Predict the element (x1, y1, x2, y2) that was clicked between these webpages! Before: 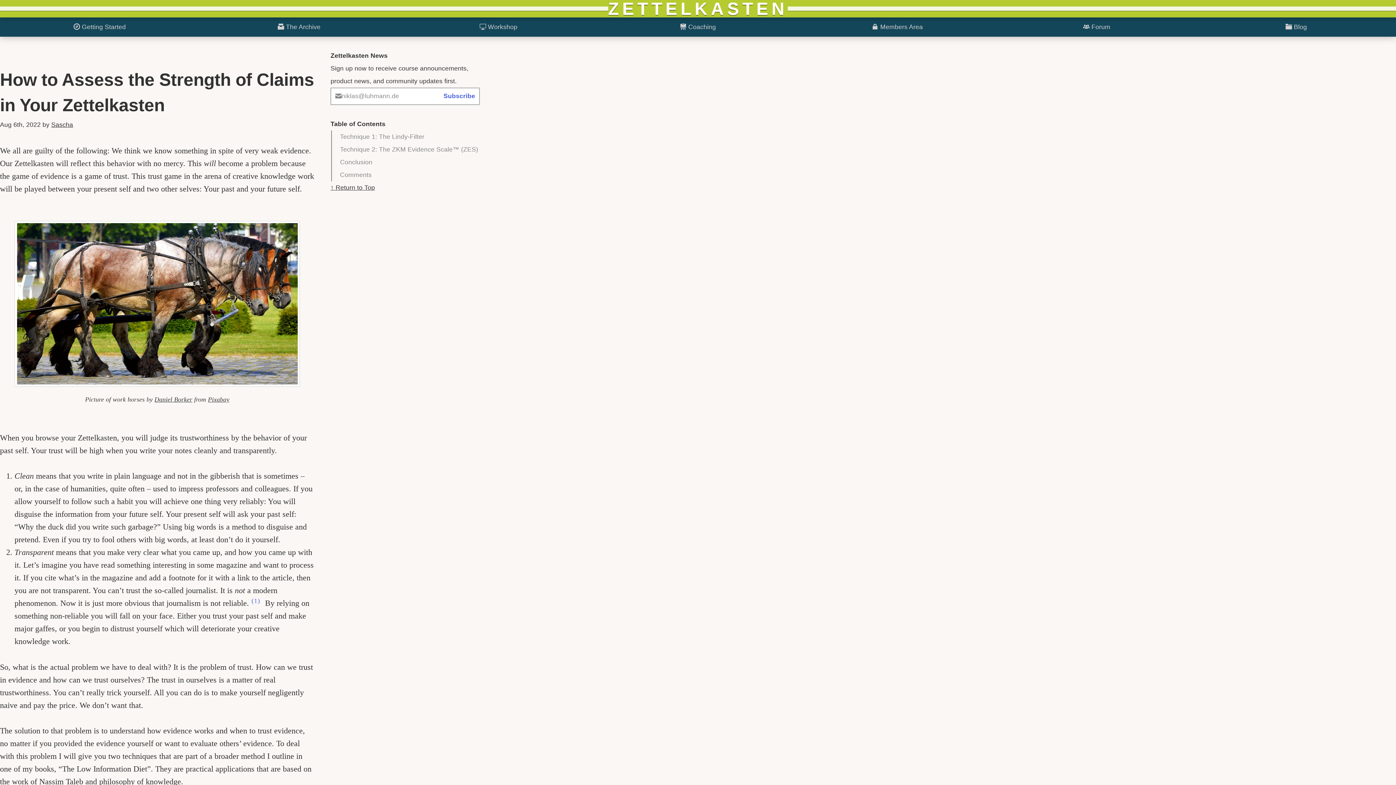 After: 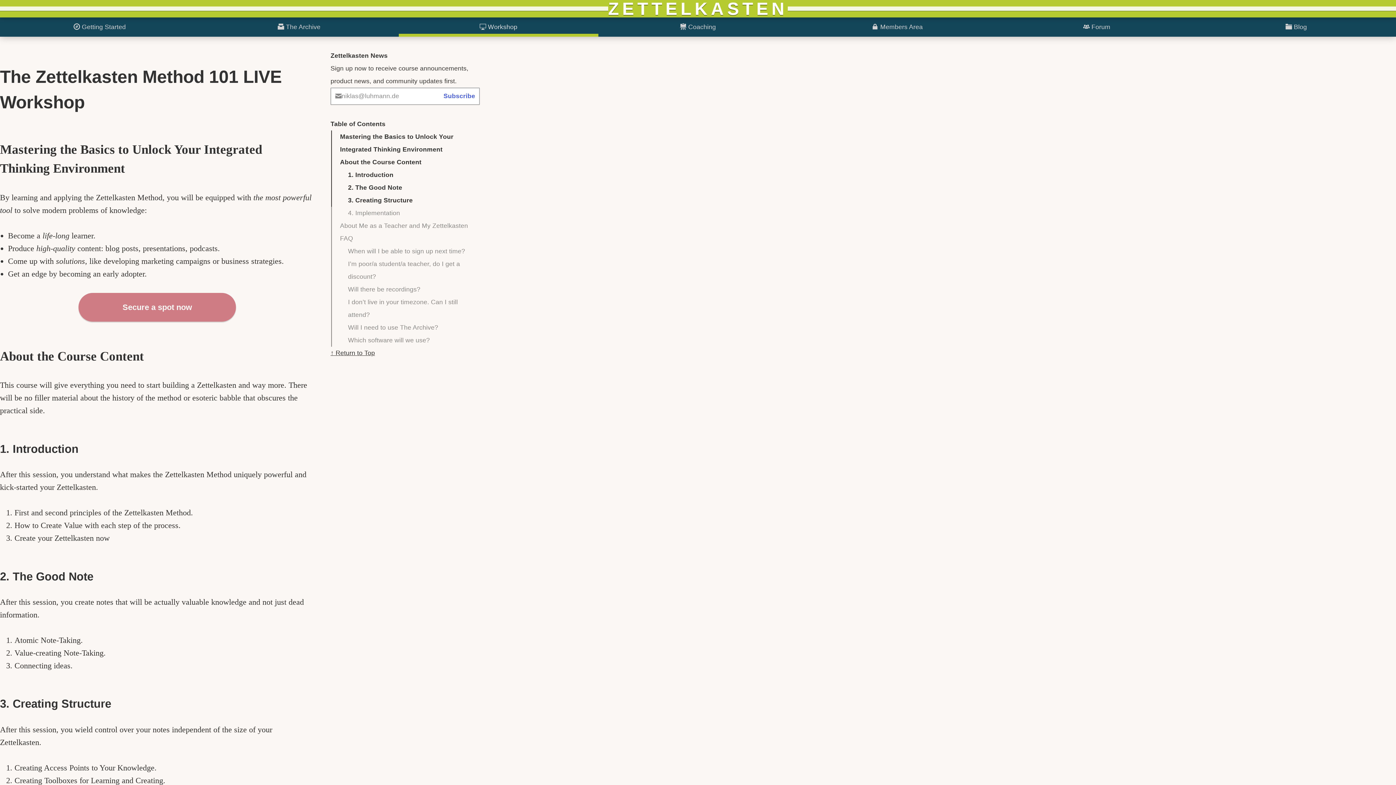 Action: bbox: (398, 17, 598, 36) label:  Workshop